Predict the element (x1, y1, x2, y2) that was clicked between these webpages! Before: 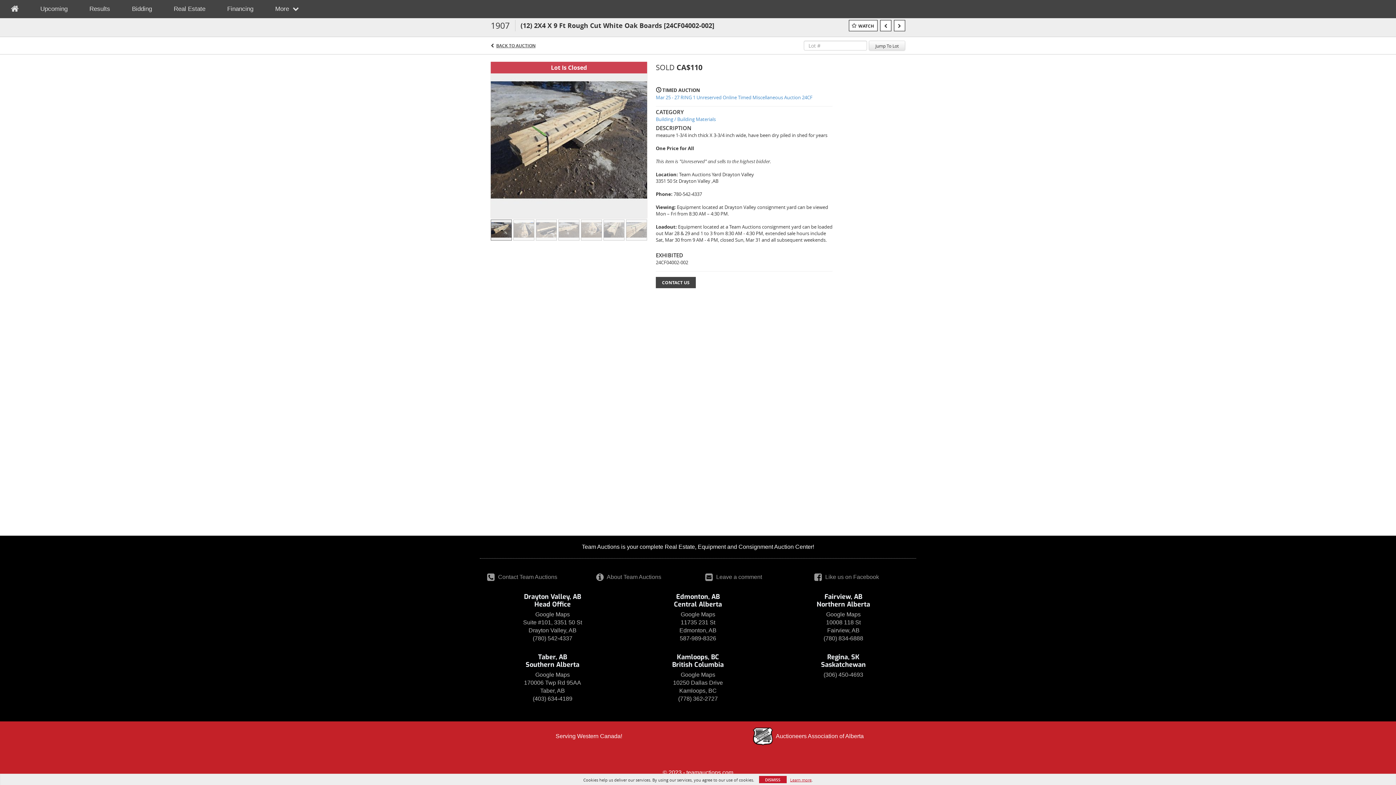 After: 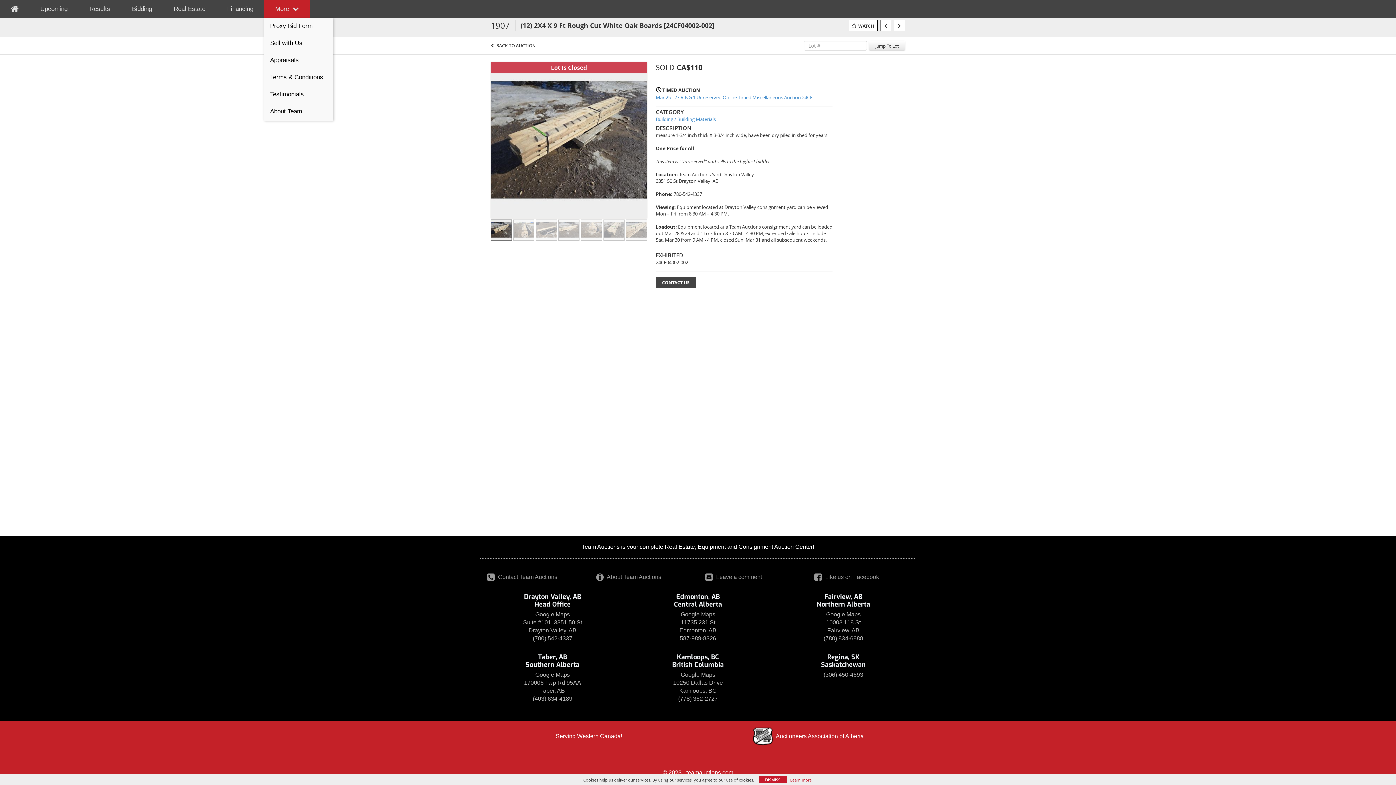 Action: bbox: (264, 2, 309, 14) label: More